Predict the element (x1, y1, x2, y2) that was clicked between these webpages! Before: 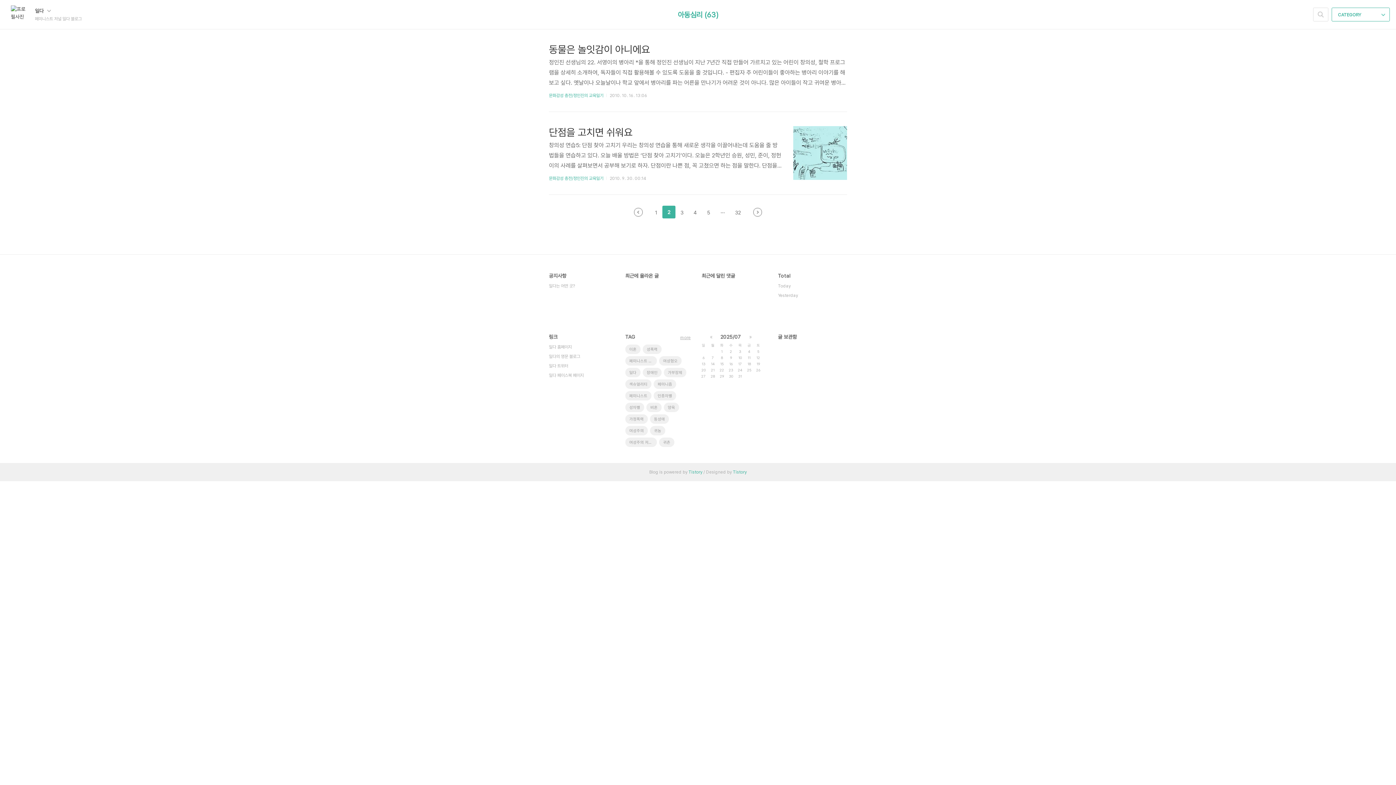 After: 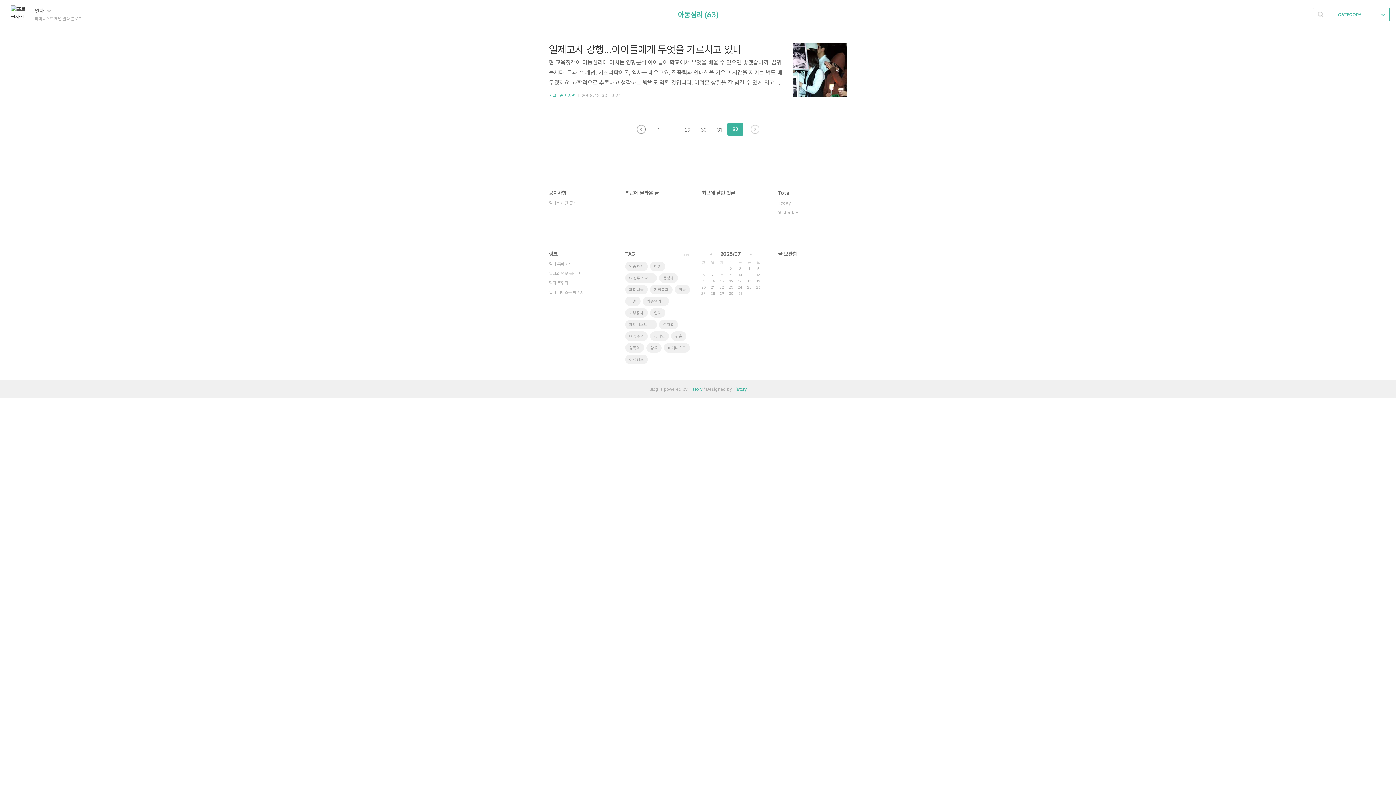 Action: bbox: (730, 205, 746, 218) label: 32